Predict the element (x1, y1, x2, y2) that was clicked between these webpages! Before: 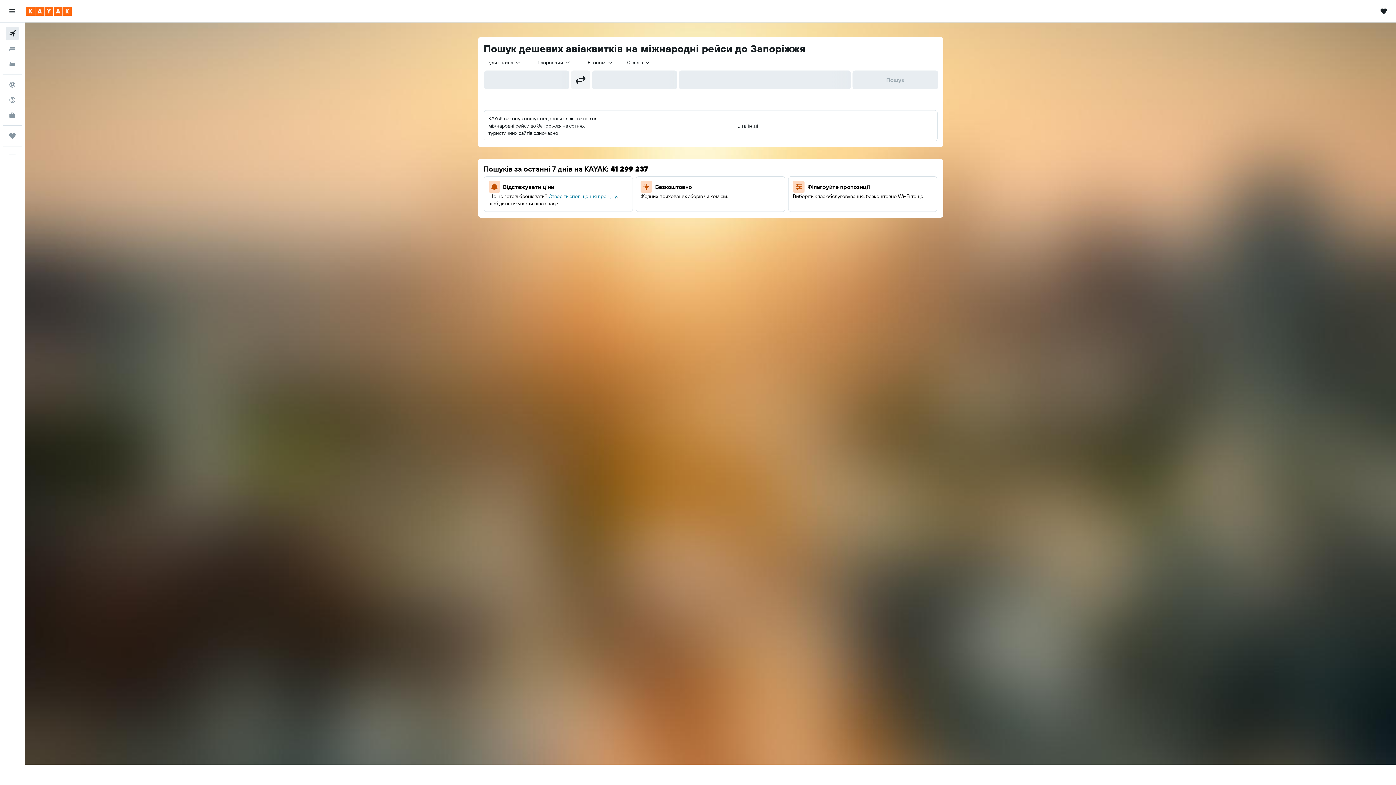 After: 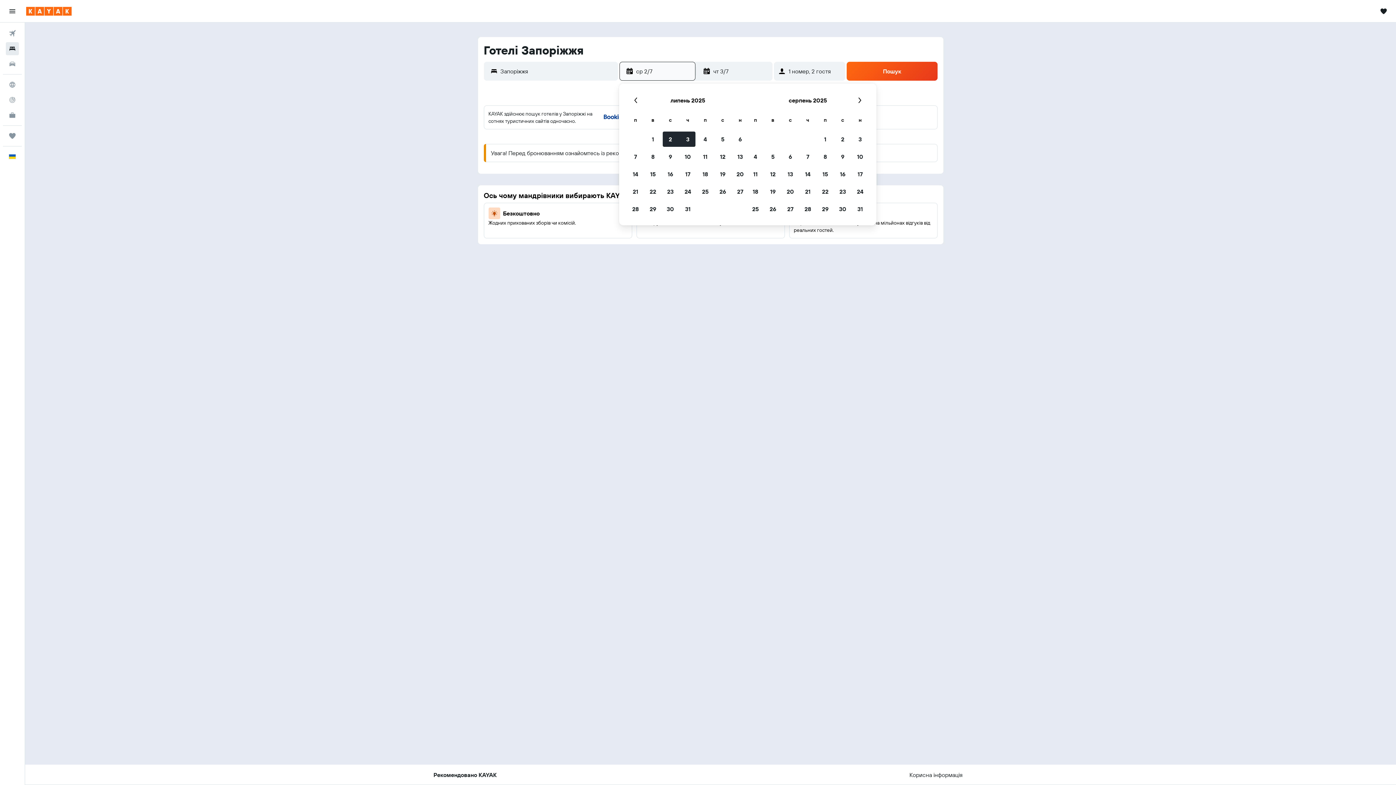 Action: bbox: (2, 41, 21, 56) label: Пошук житла 